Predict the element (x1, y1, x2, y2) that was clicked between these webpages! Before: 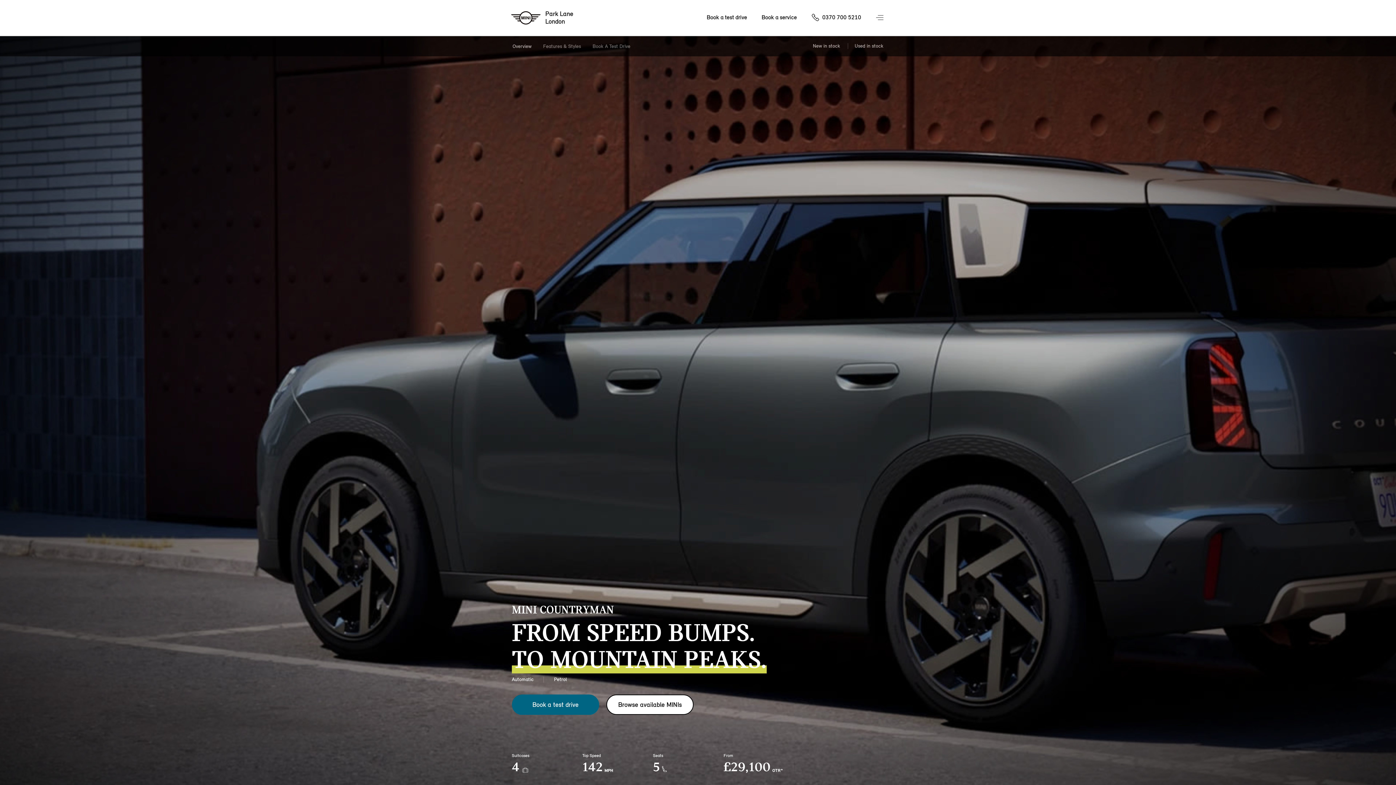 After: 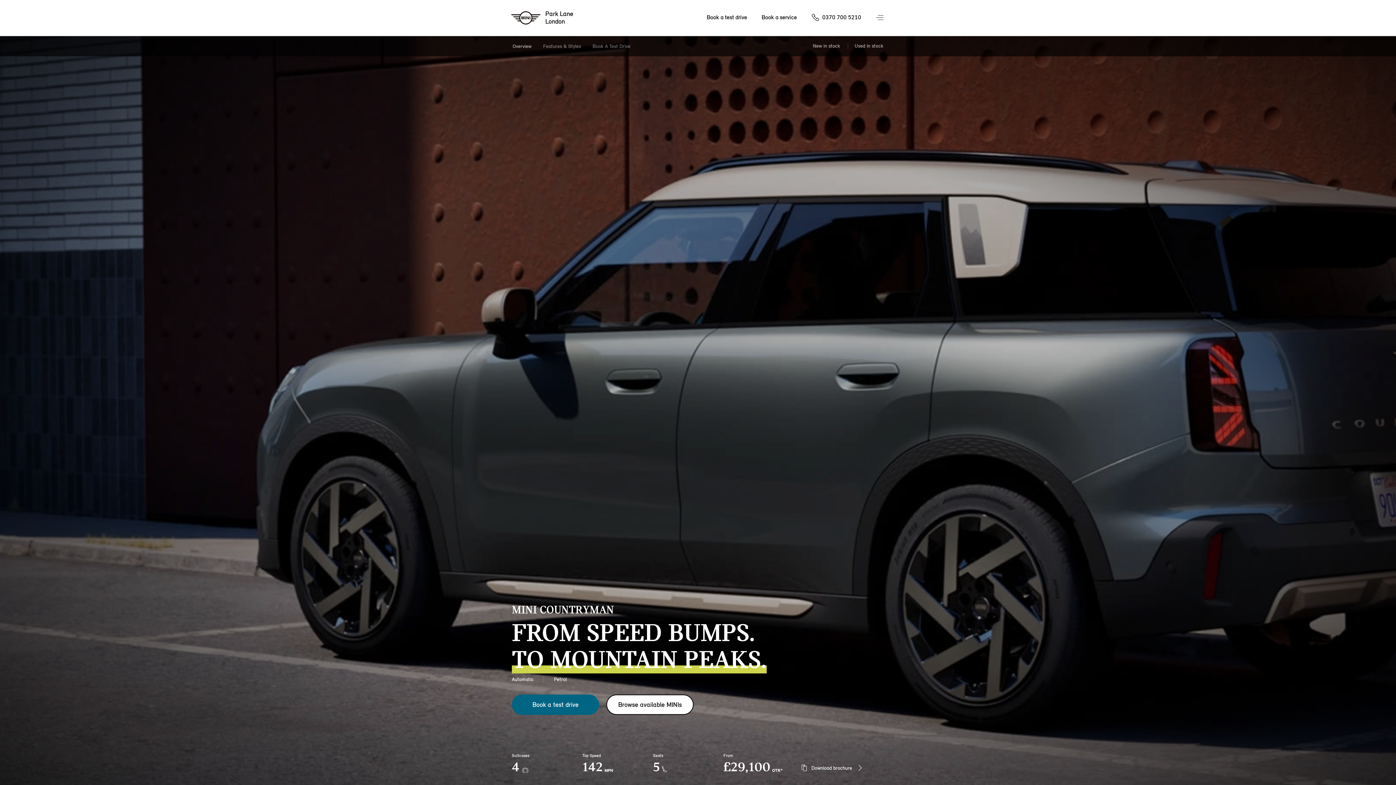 Action: bbox: (806, 42, 846, 49) label: New in stock